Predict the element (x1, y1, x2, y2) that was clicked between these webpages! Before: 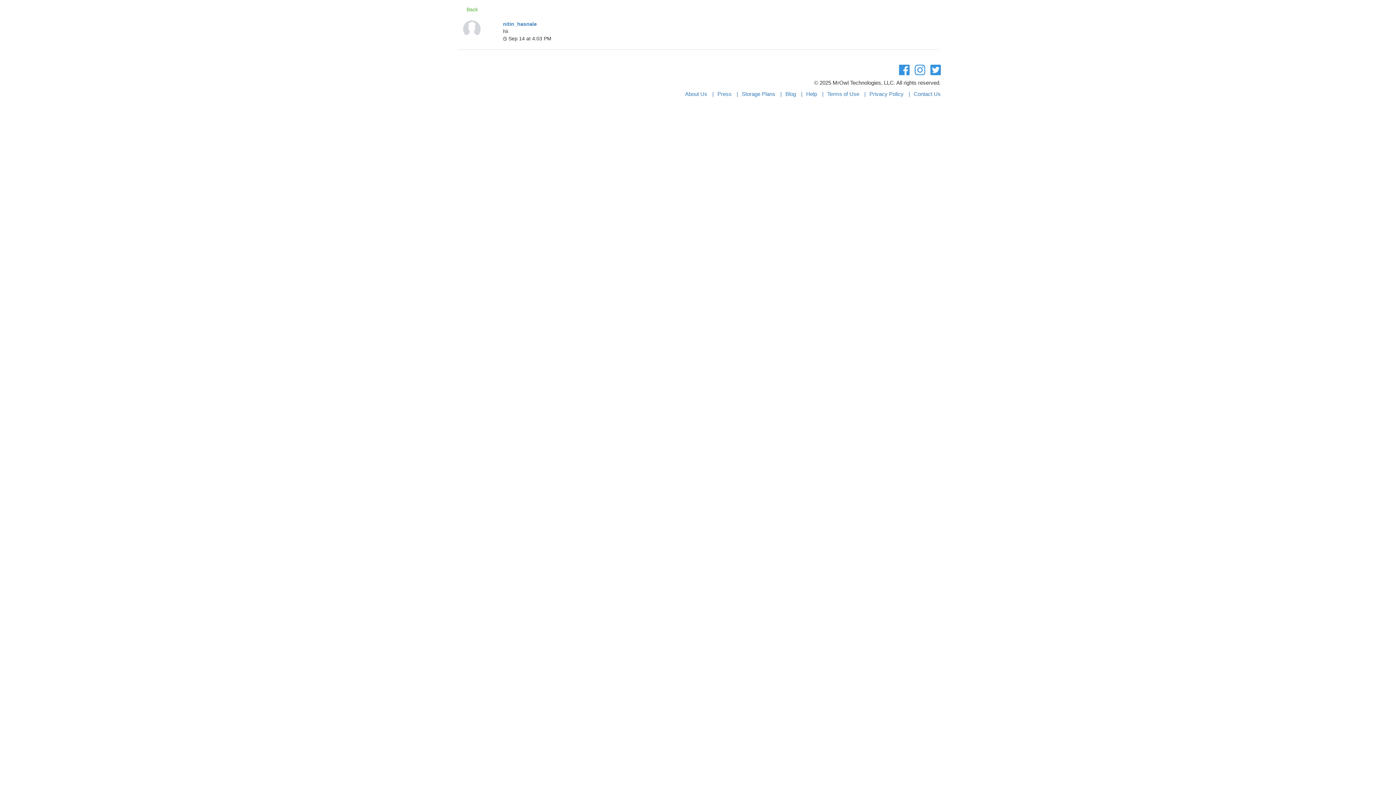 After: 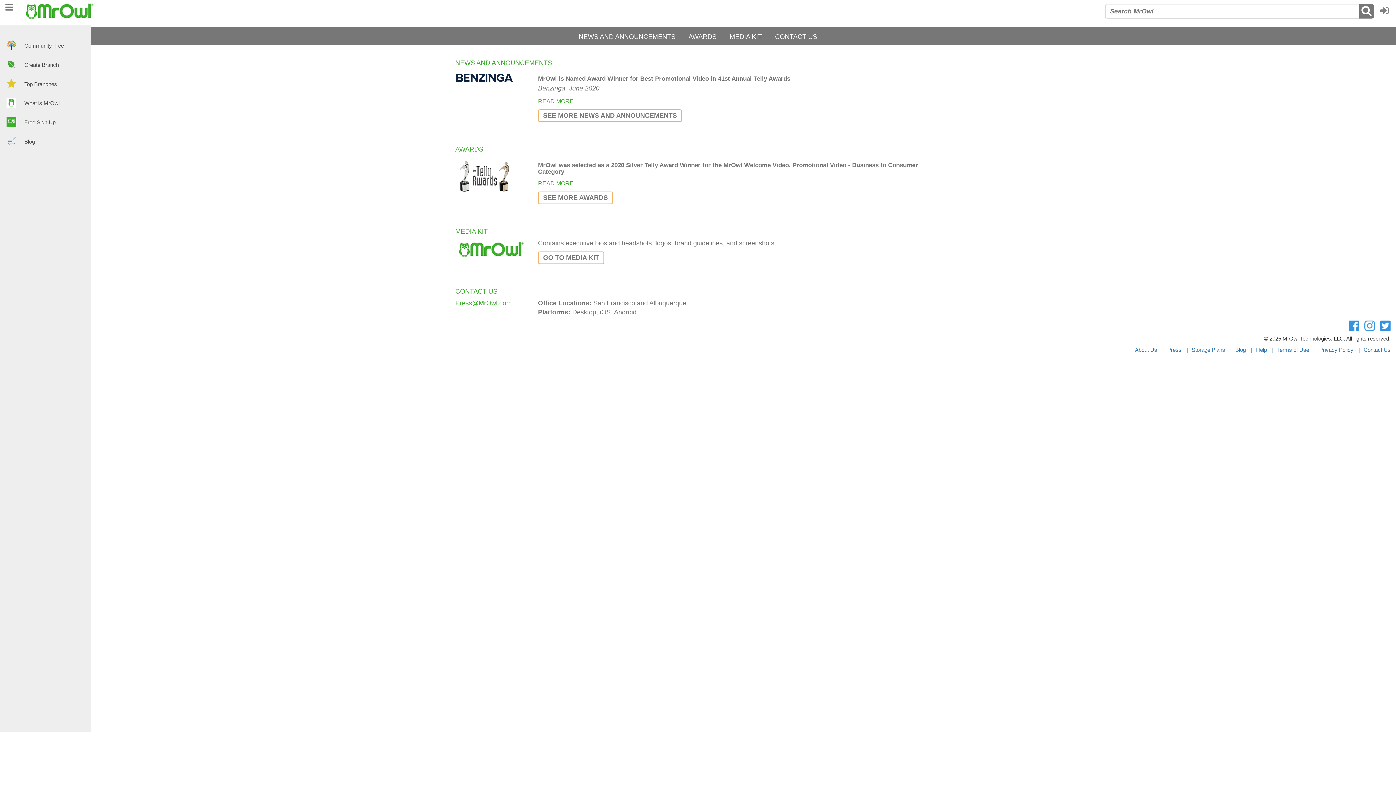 Action: bbox: (708, 90, 731, 97) label: Press